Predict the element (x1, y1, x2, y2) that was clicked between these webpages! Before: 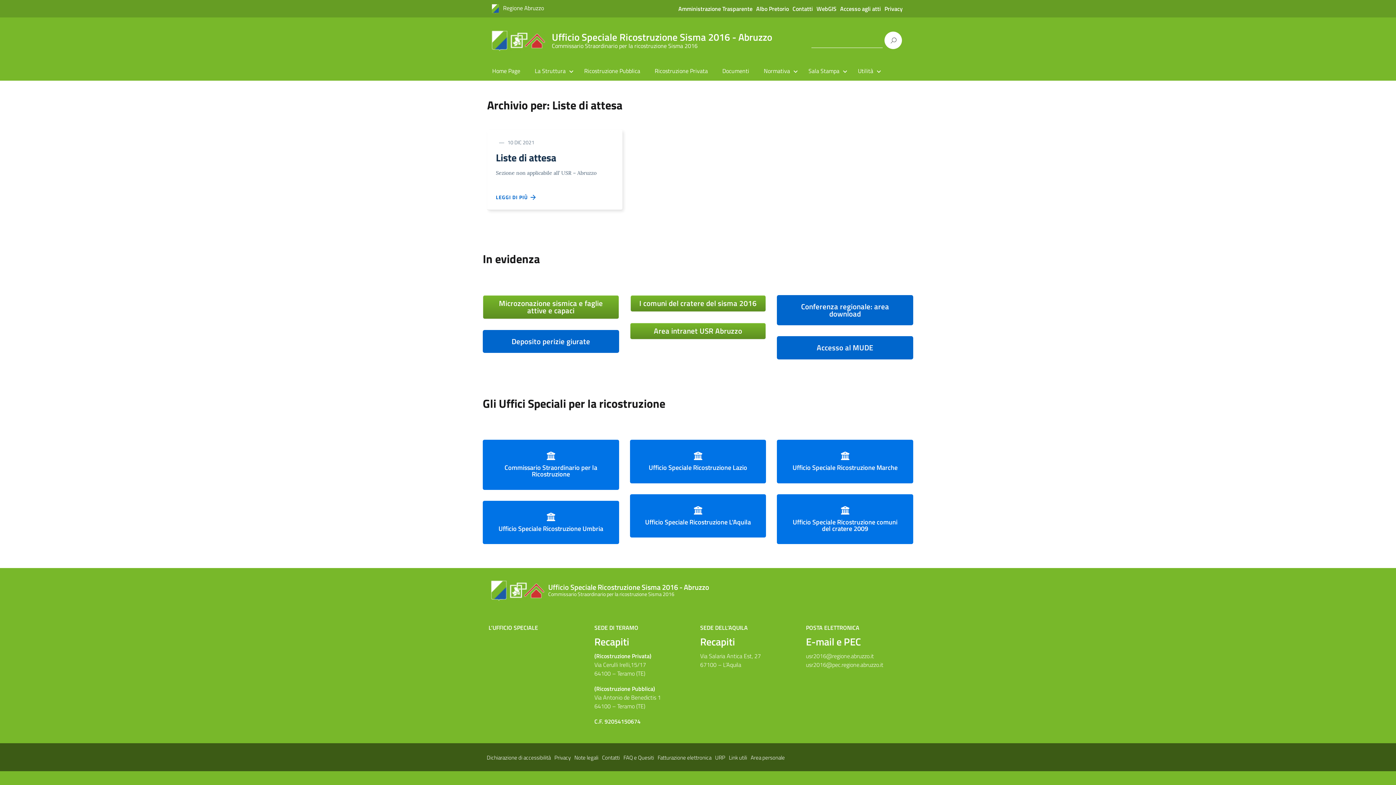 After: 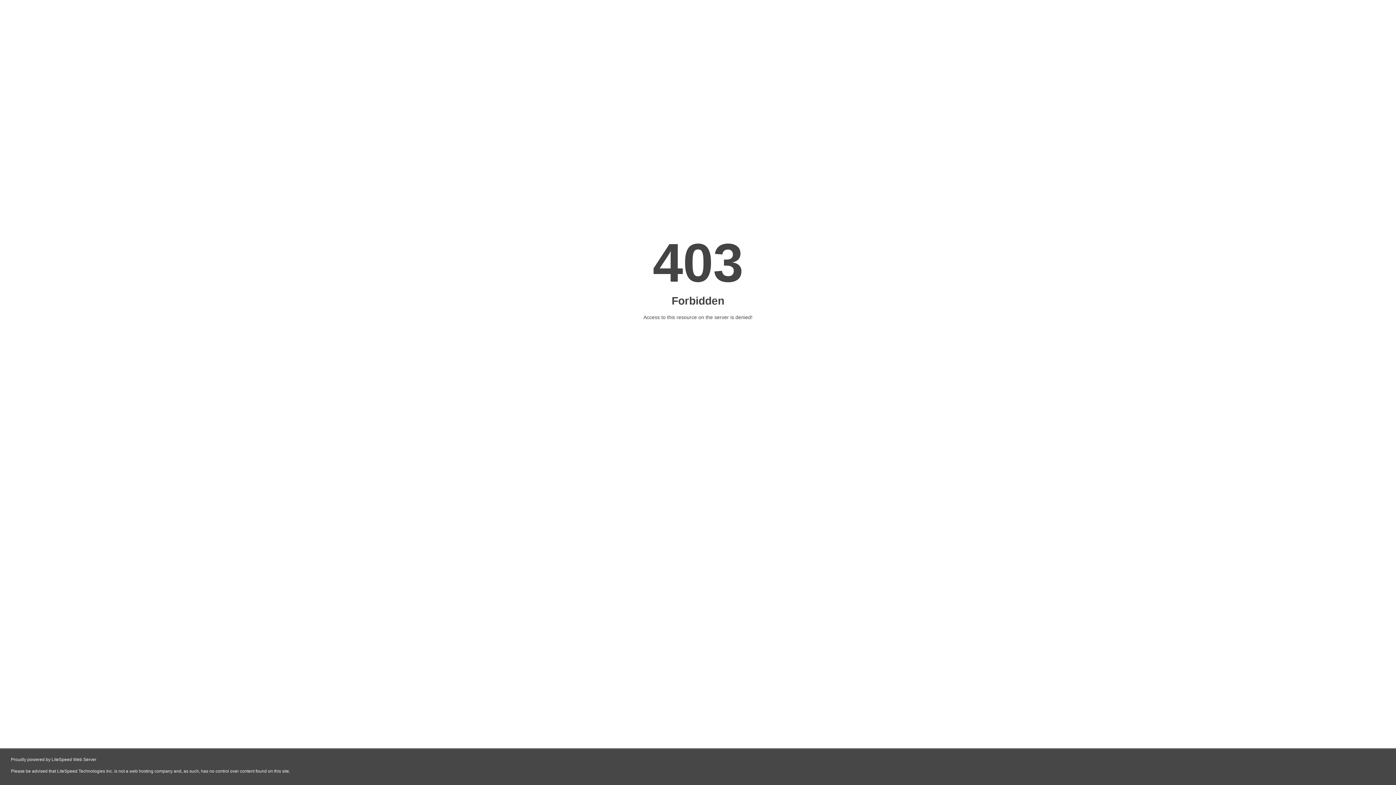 Action: bbox: (630, 494, 766, 537) label: Ufficio Speciale Ricostruzione L'Aquila